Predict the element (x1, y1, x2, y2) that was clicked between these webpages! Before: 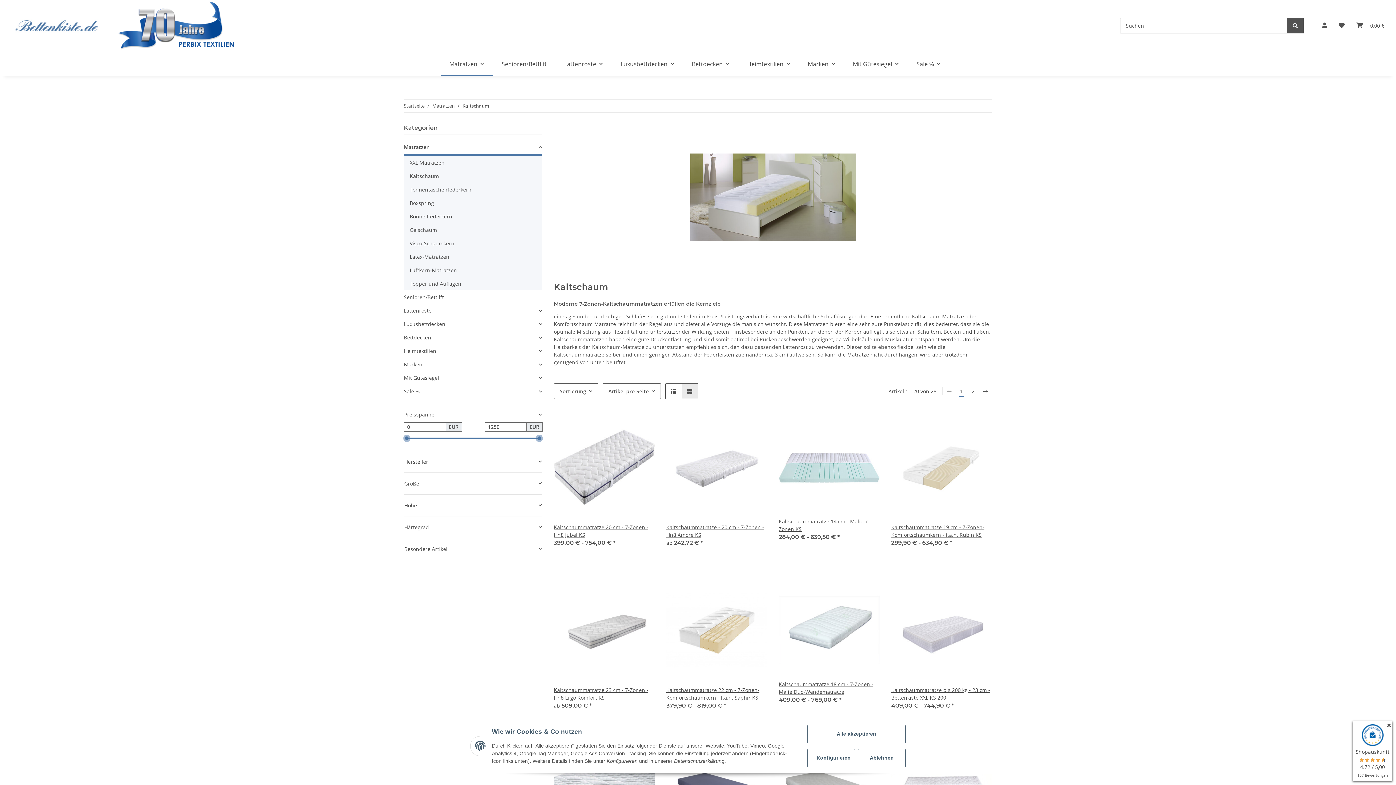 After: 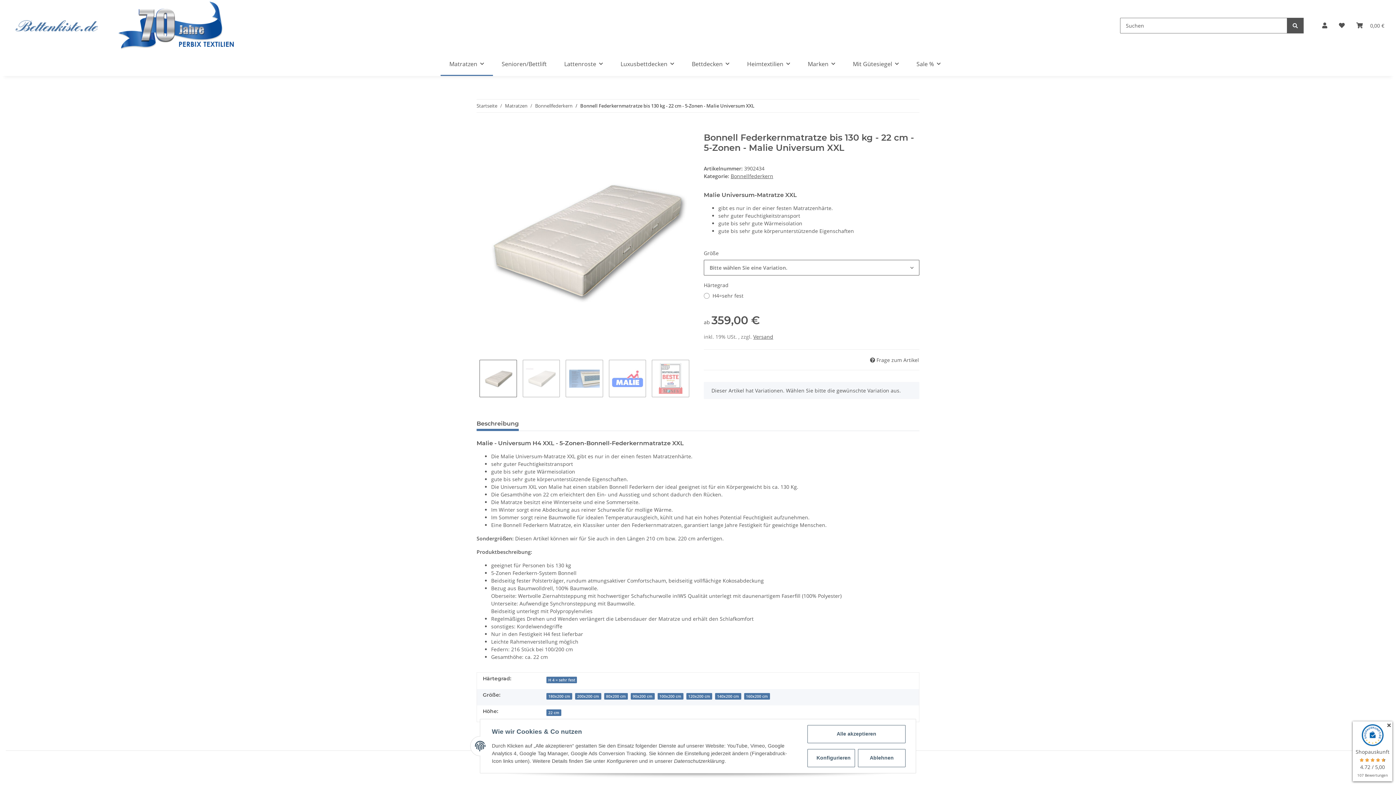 Action: bbox: (406, 209, 542, 223) label: Bonnellfederkern